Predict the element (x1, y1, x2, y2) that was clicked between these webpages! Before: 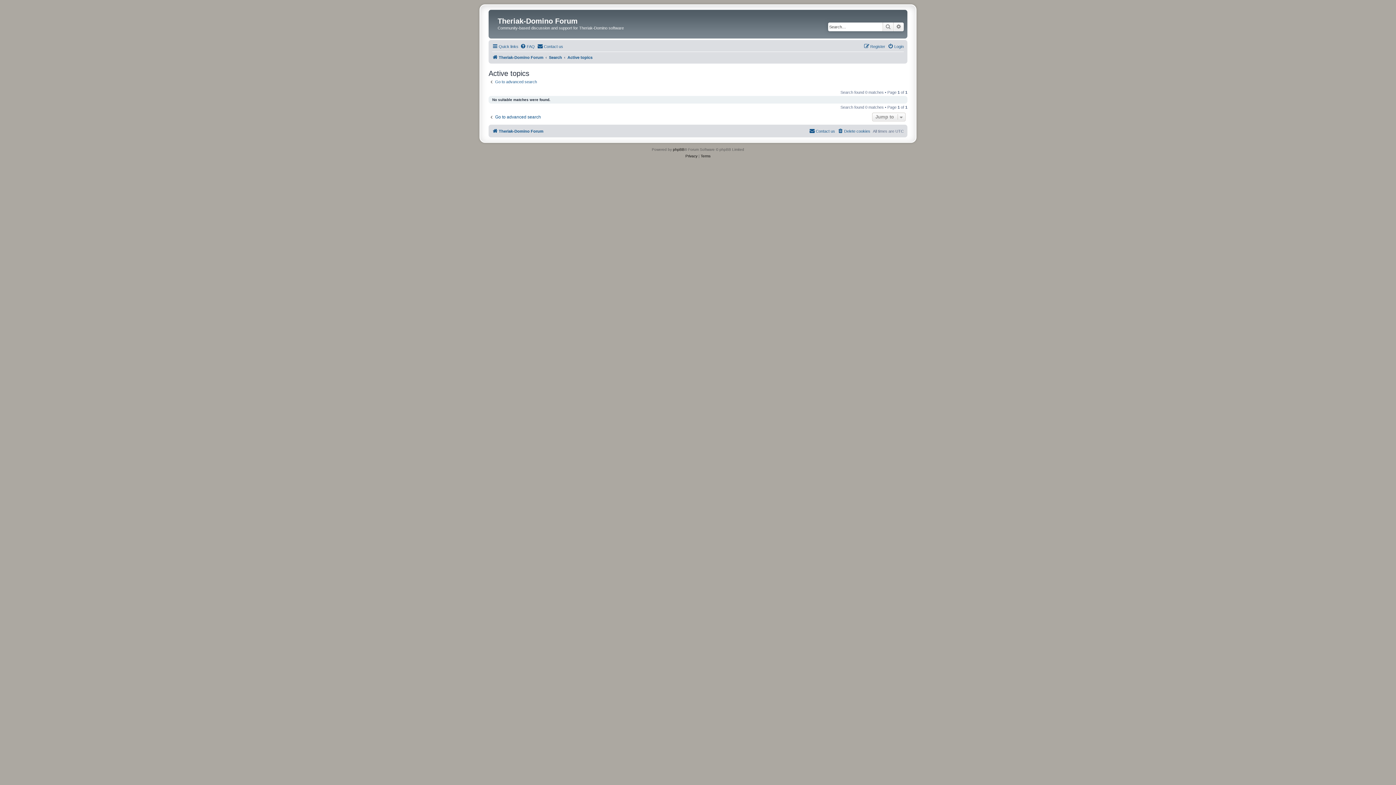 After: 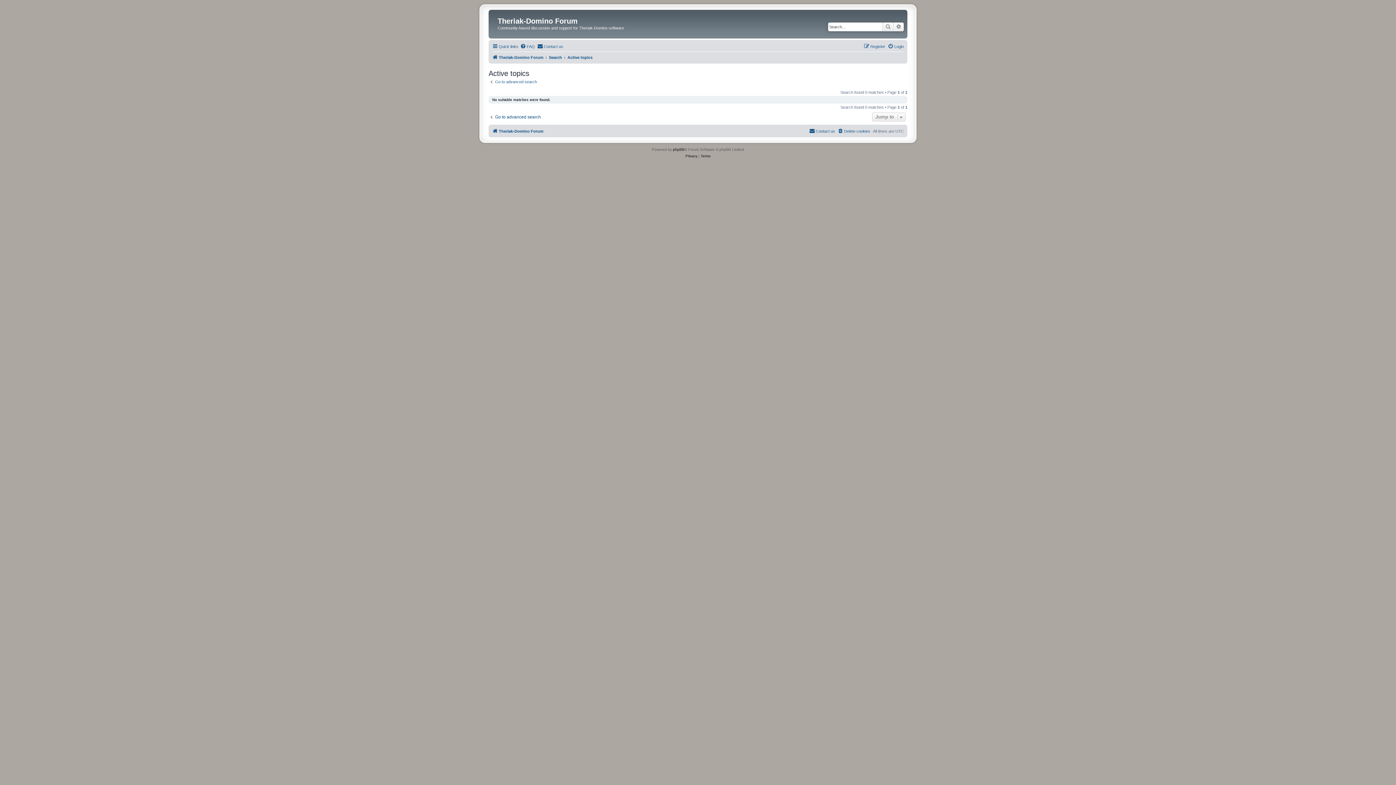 Action: bbox: (567, 52, 592, 61) label: Active topics